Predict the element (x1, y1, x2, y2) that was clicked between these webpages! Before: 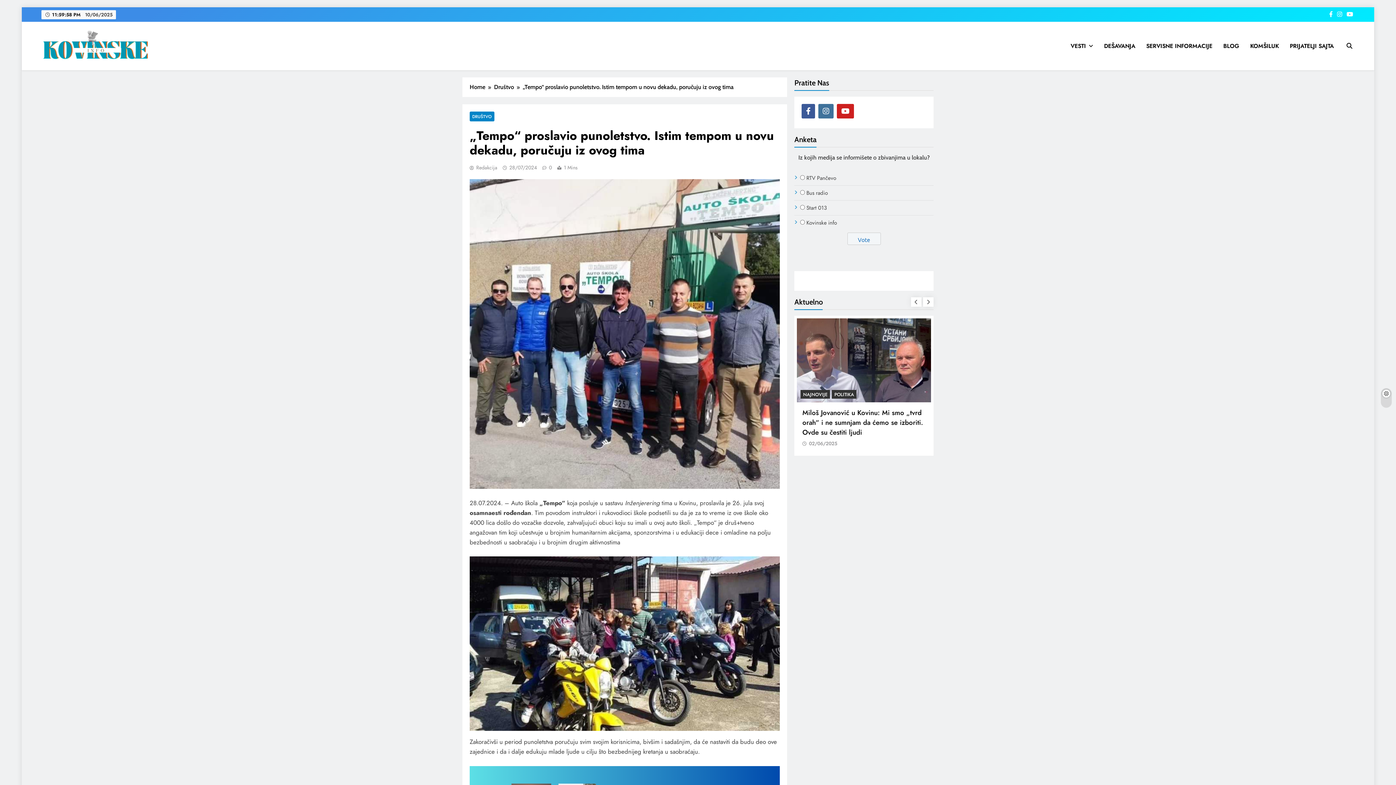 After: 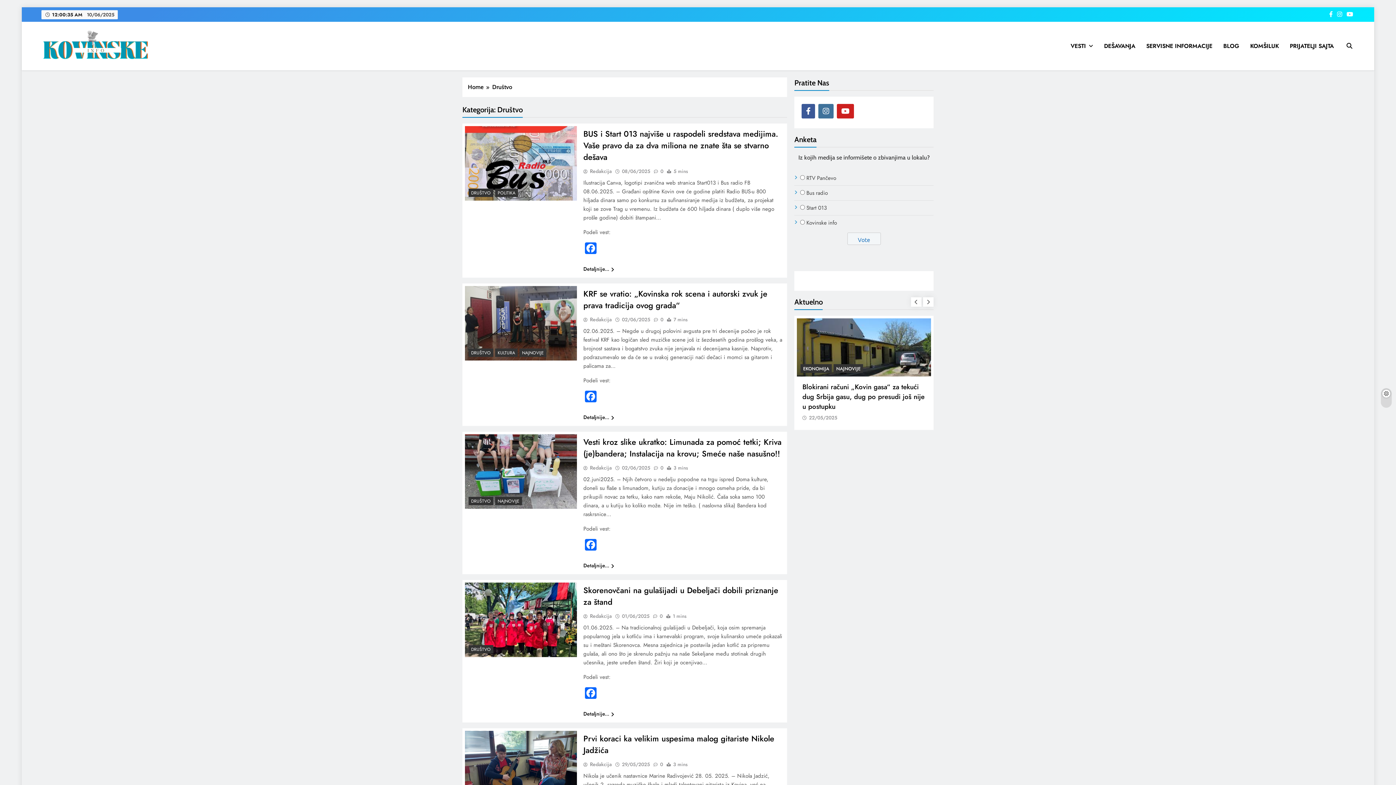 Action: bbox: (494, 83, 522, 91) label: Društvo